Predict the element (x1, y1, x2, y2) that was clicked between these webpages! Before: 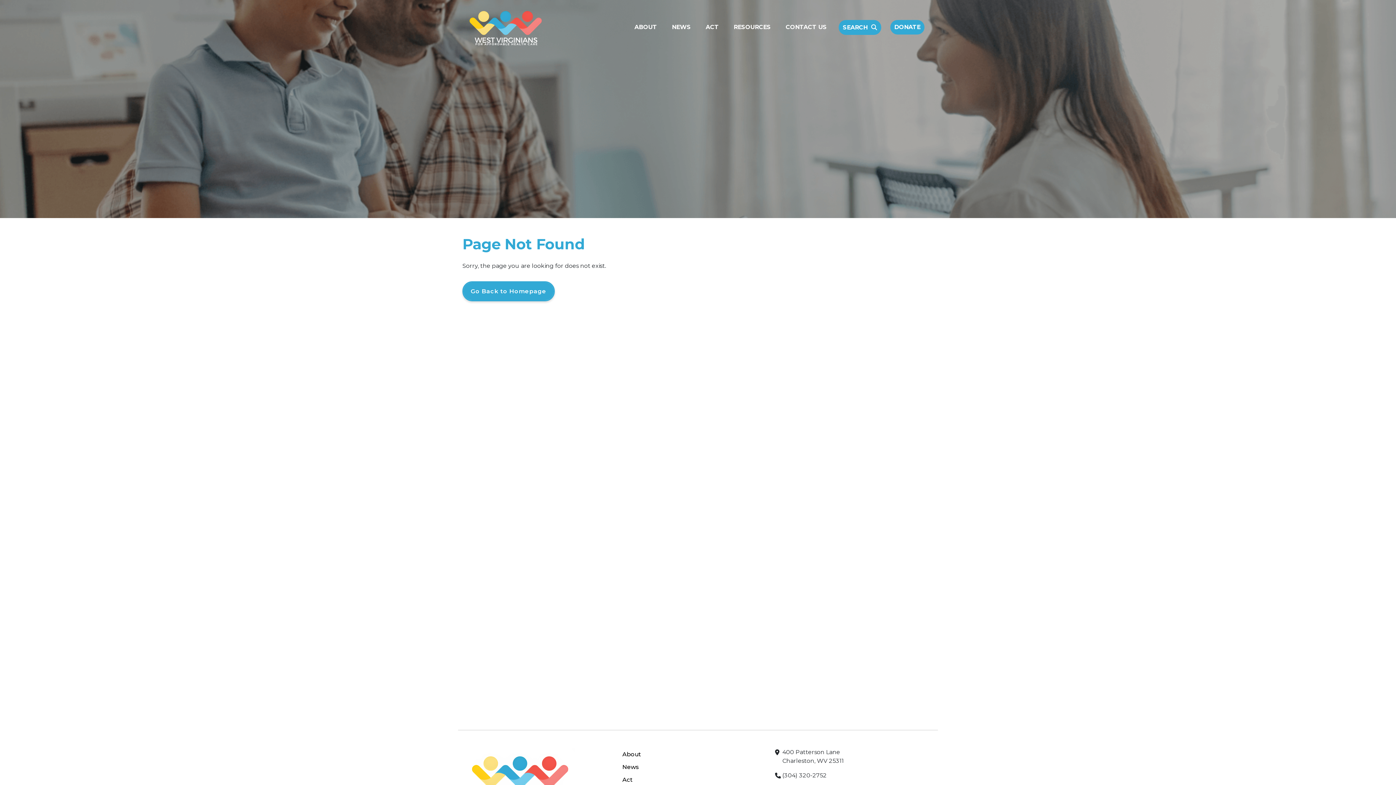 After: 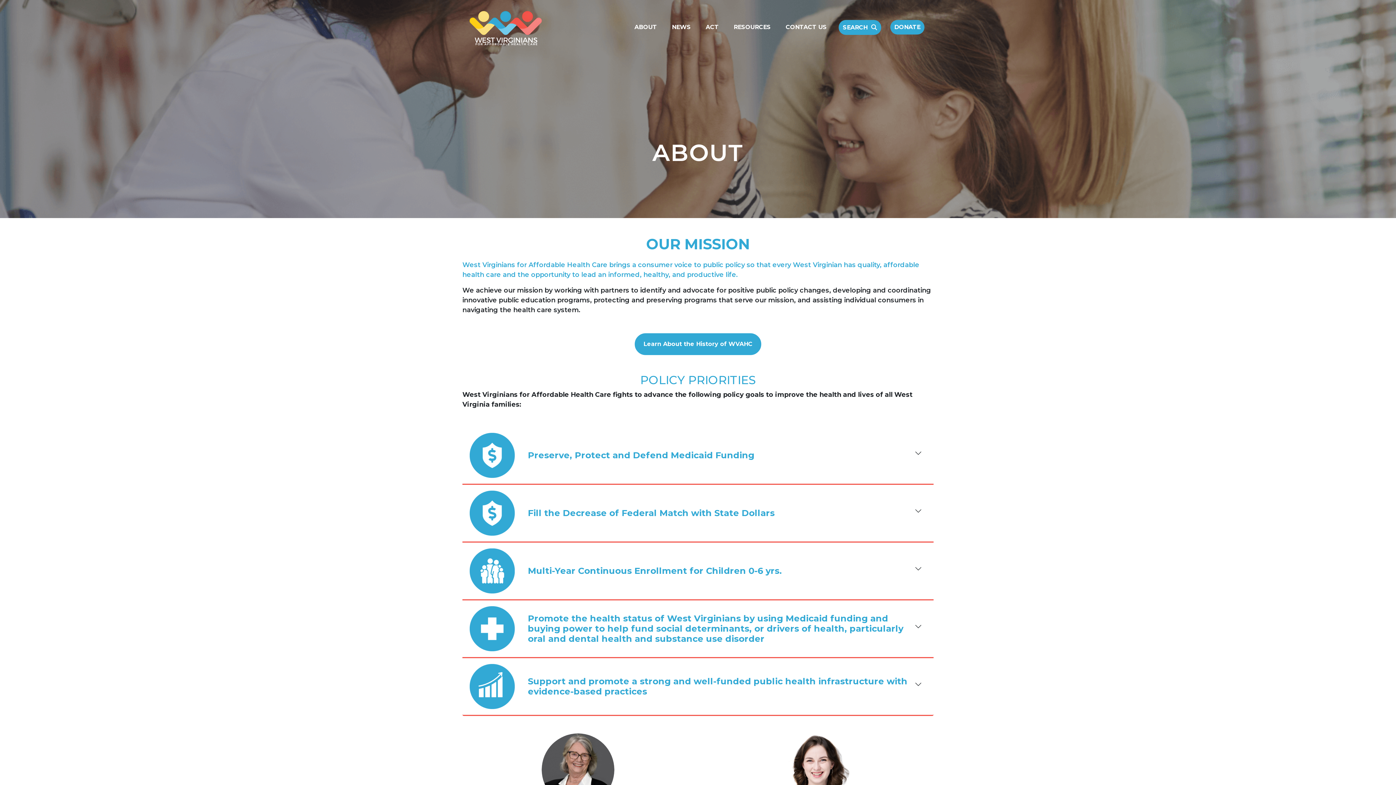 Action: label: About bbox: (622, 751, 641, 758)